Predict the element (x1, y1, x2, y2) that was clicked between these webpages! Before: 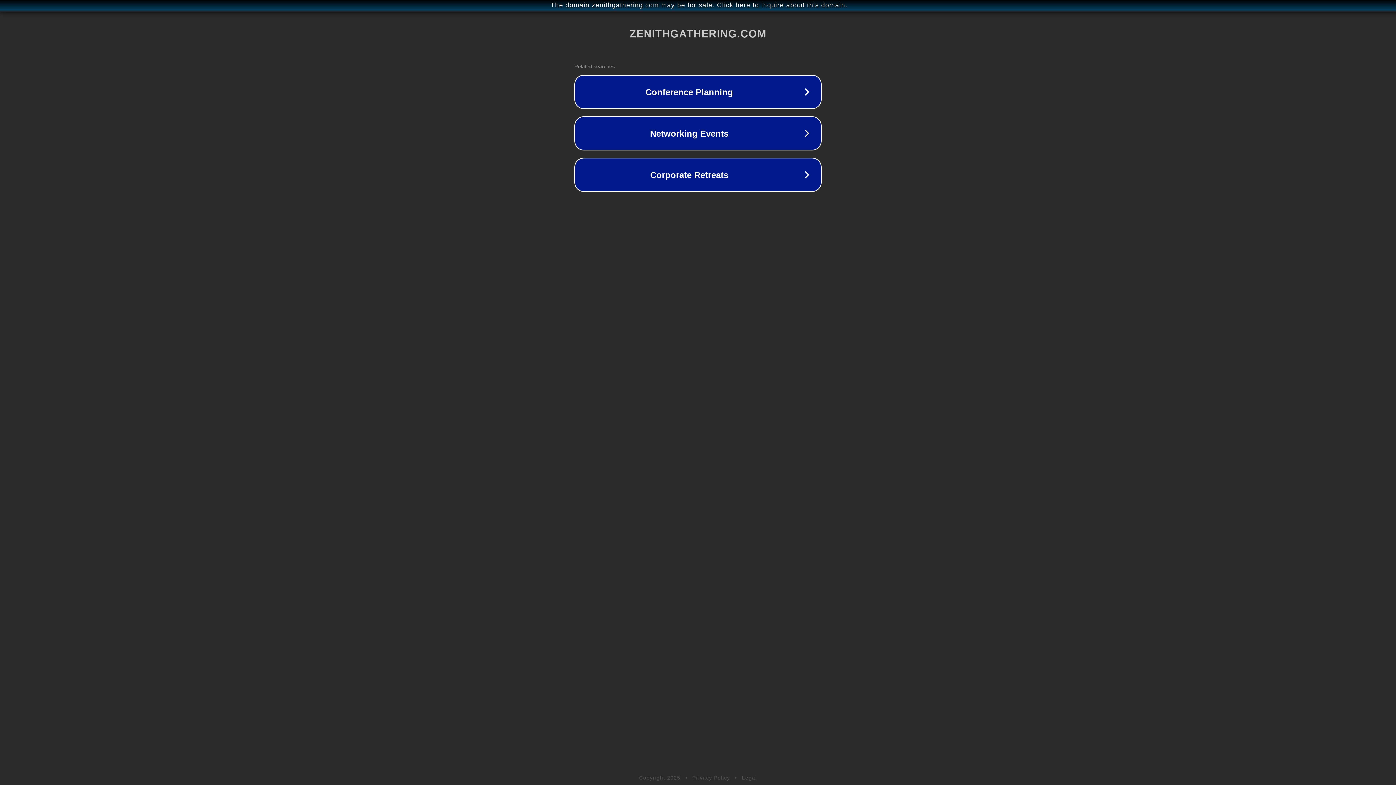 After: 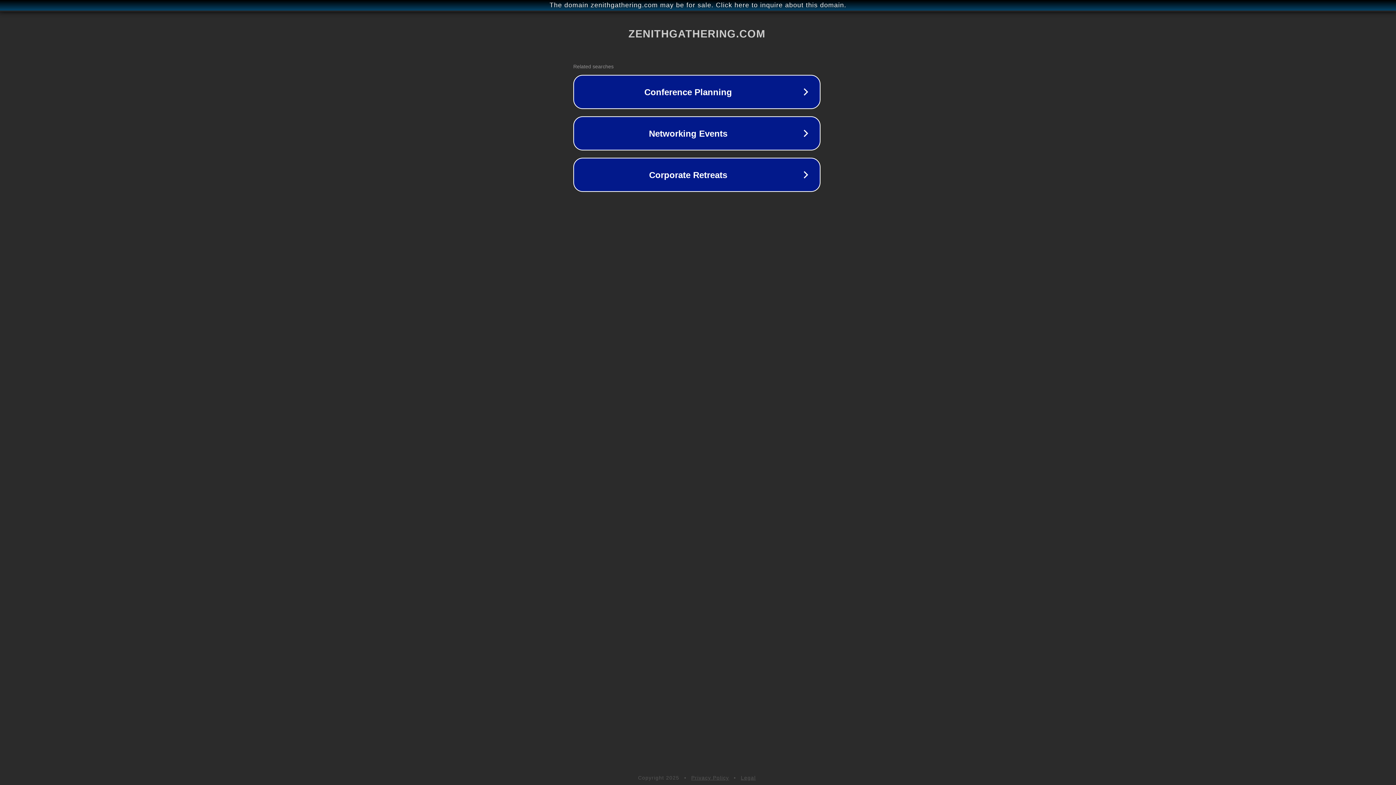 Action: bbox: (1, 1, 1397, 9) label: The domain zenithgathering.com may be for sale. Click here to inquire about this domain.